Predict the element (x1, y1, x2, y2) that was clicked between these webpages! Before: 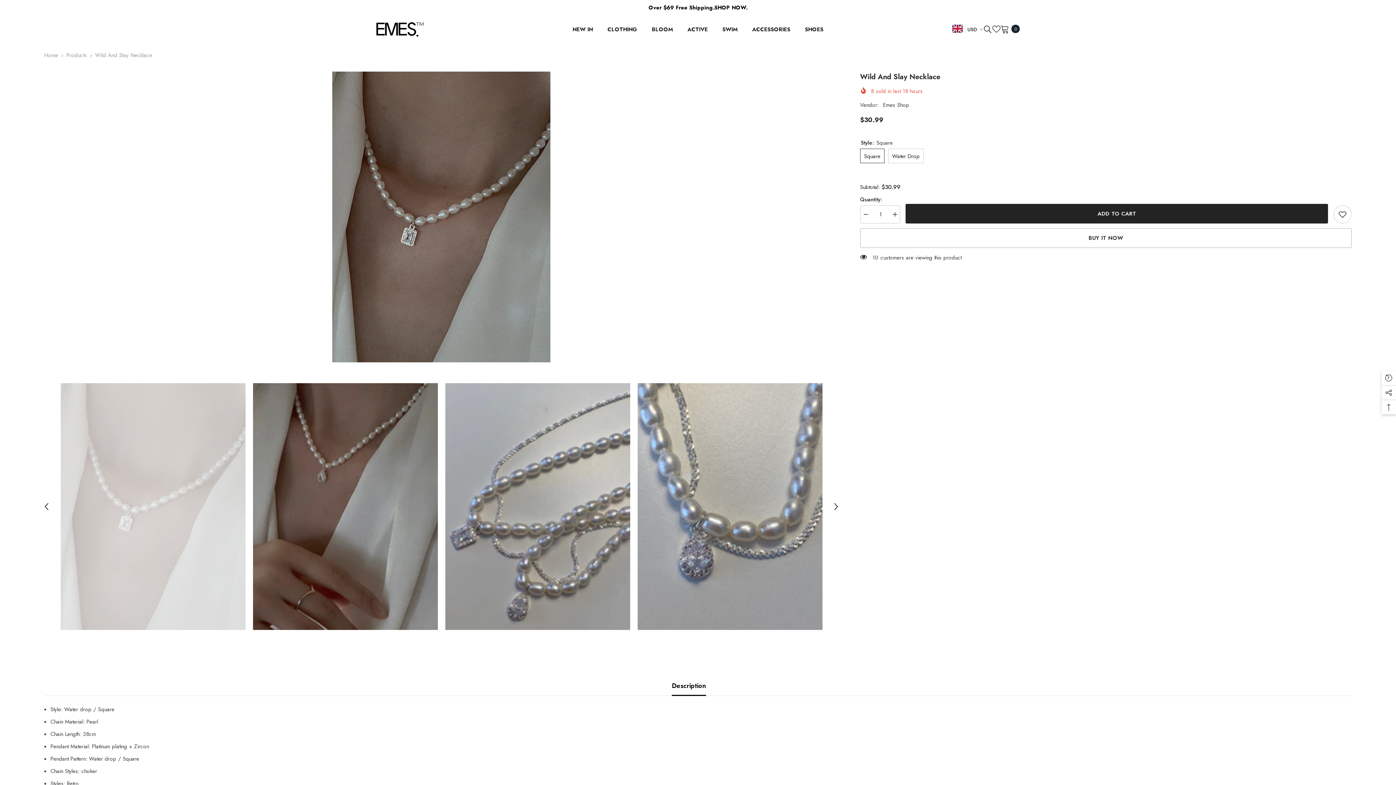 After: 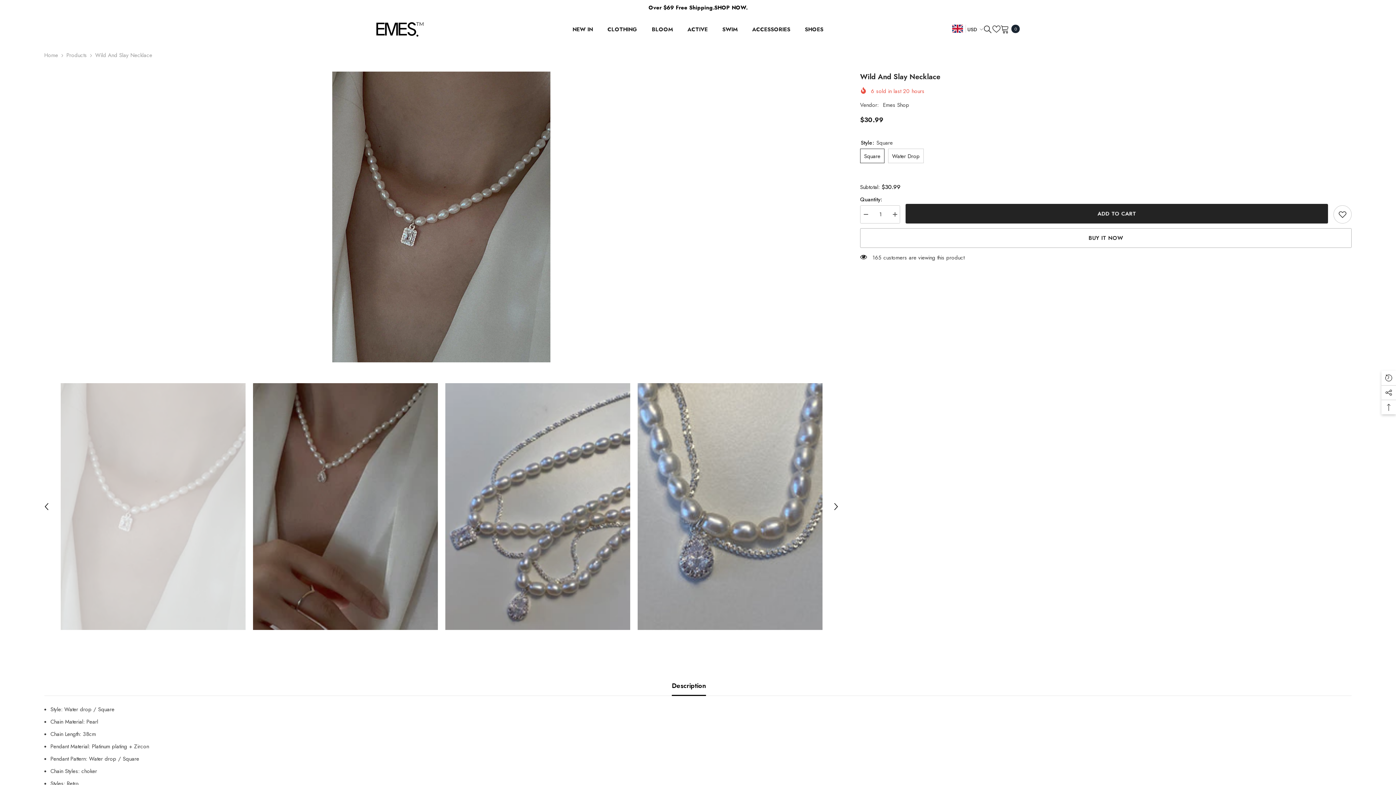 Action: label: Wish lists bbox: (992, 24, 1000, 32)